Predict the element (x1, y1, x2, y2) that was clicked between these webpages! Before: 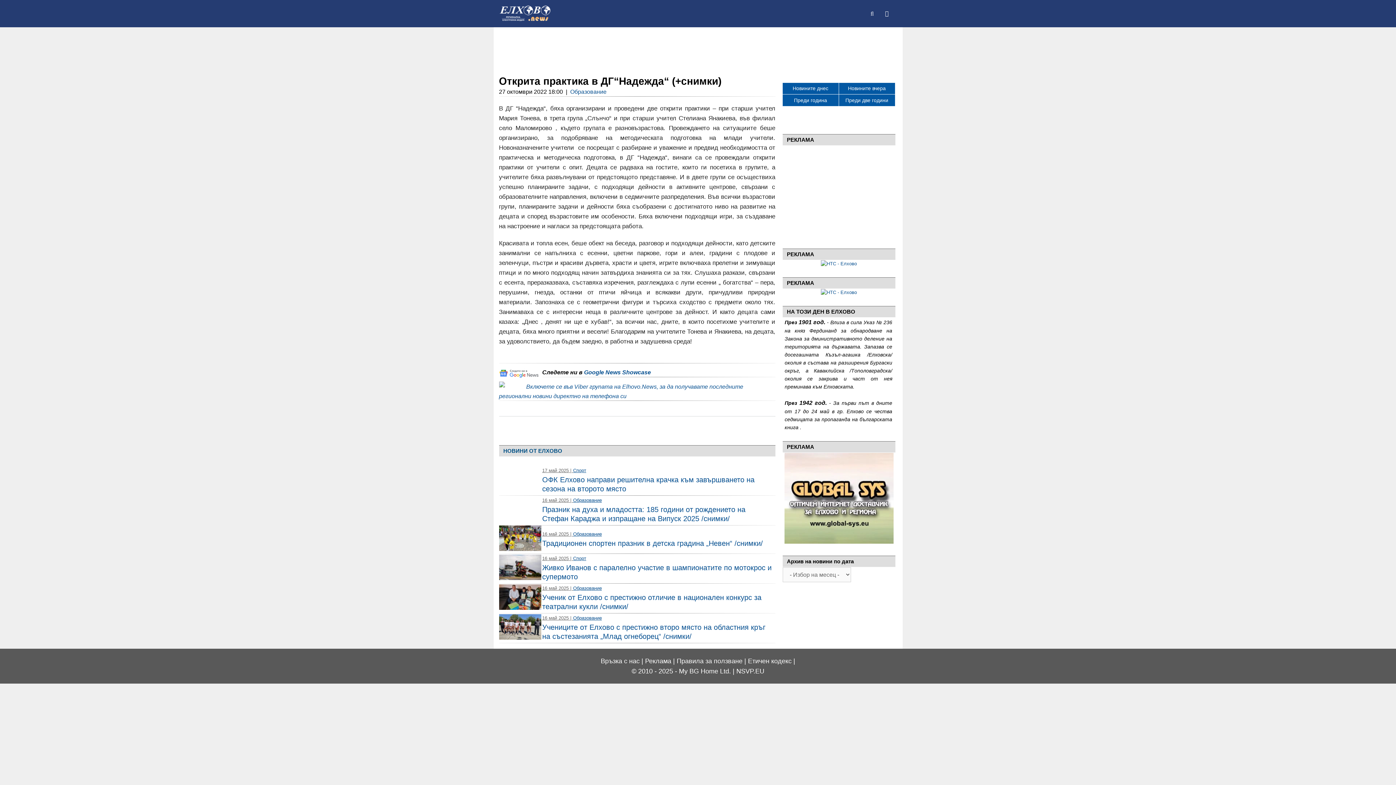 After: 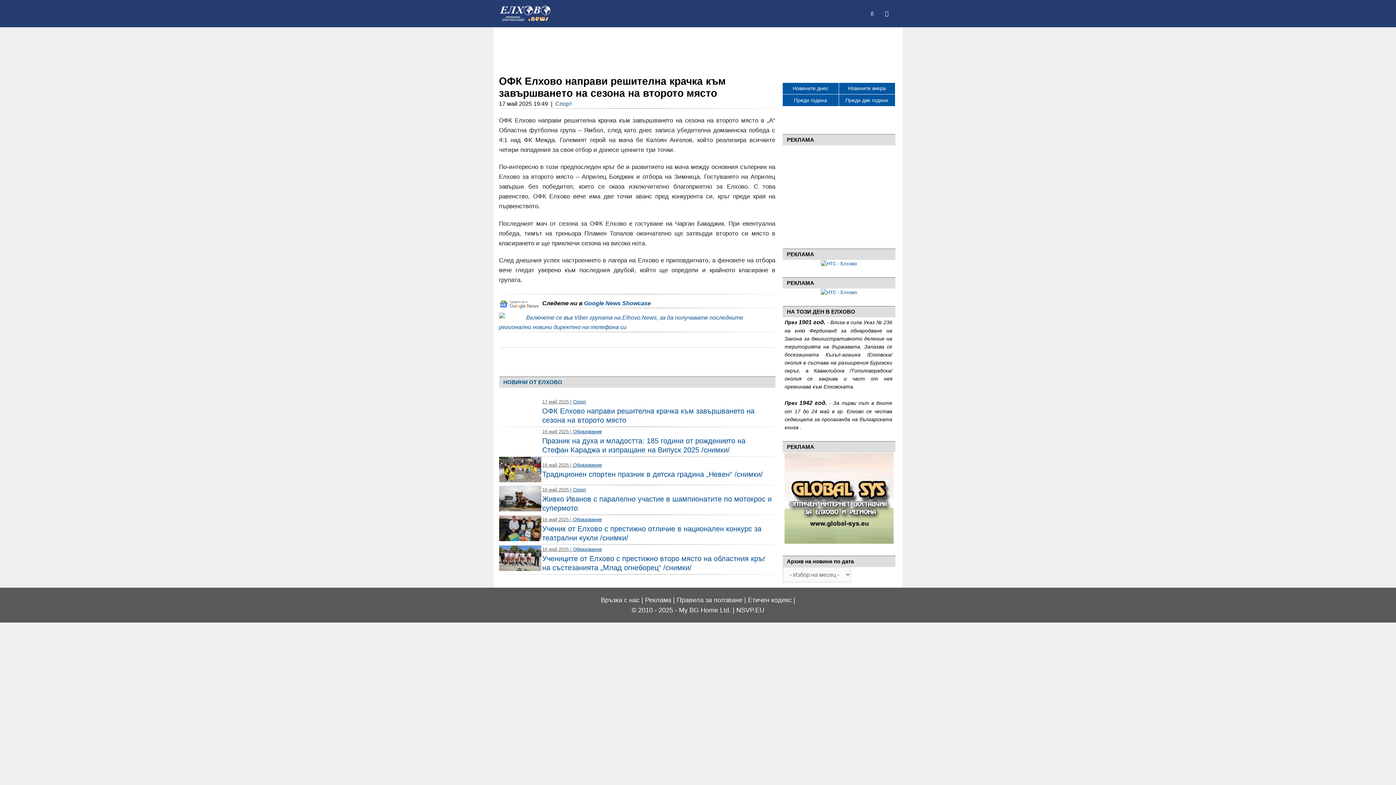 Action: bbox: (499, 476, 541, 485)